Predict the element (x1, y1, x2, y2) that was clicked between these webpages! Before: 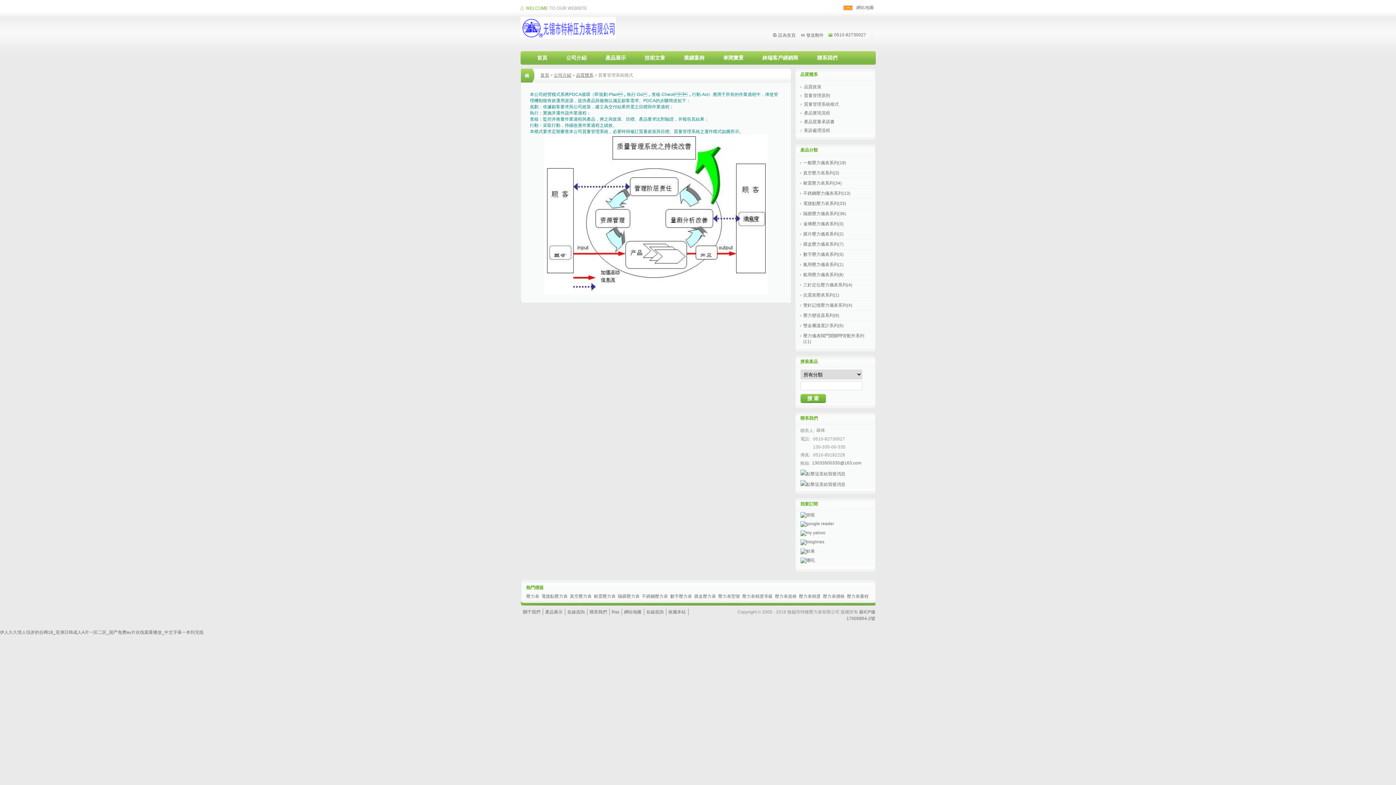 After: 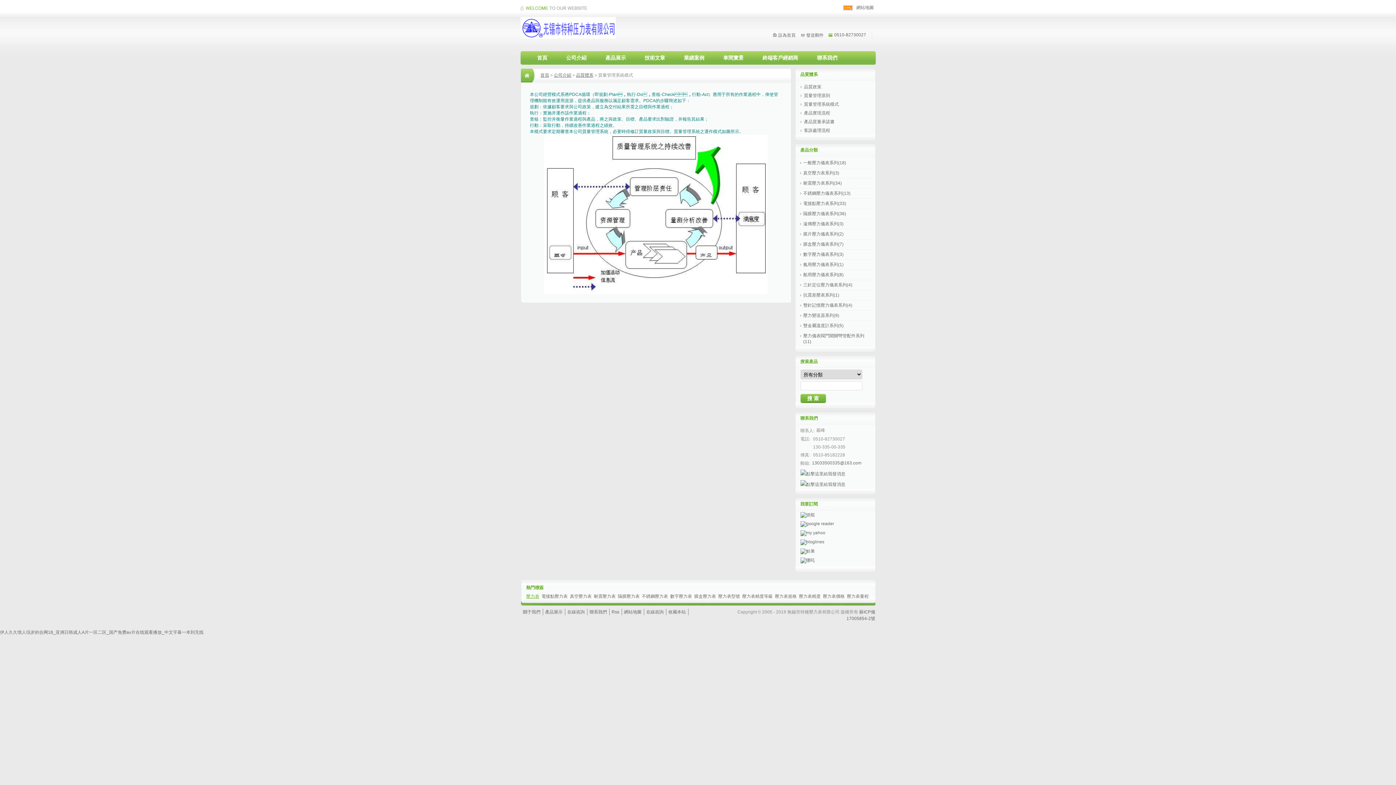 Action: label: 壓力表 bbox: (526, 594, 539, 599)